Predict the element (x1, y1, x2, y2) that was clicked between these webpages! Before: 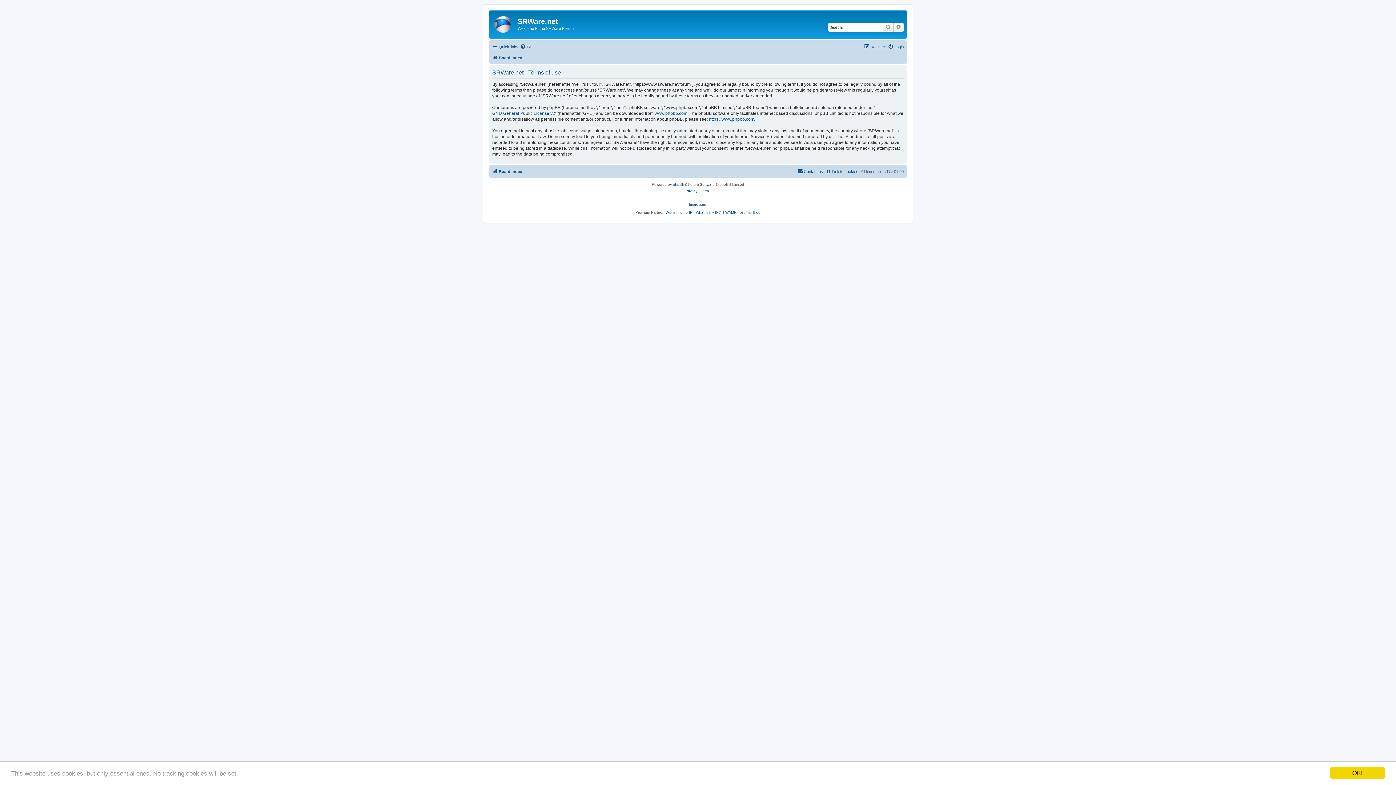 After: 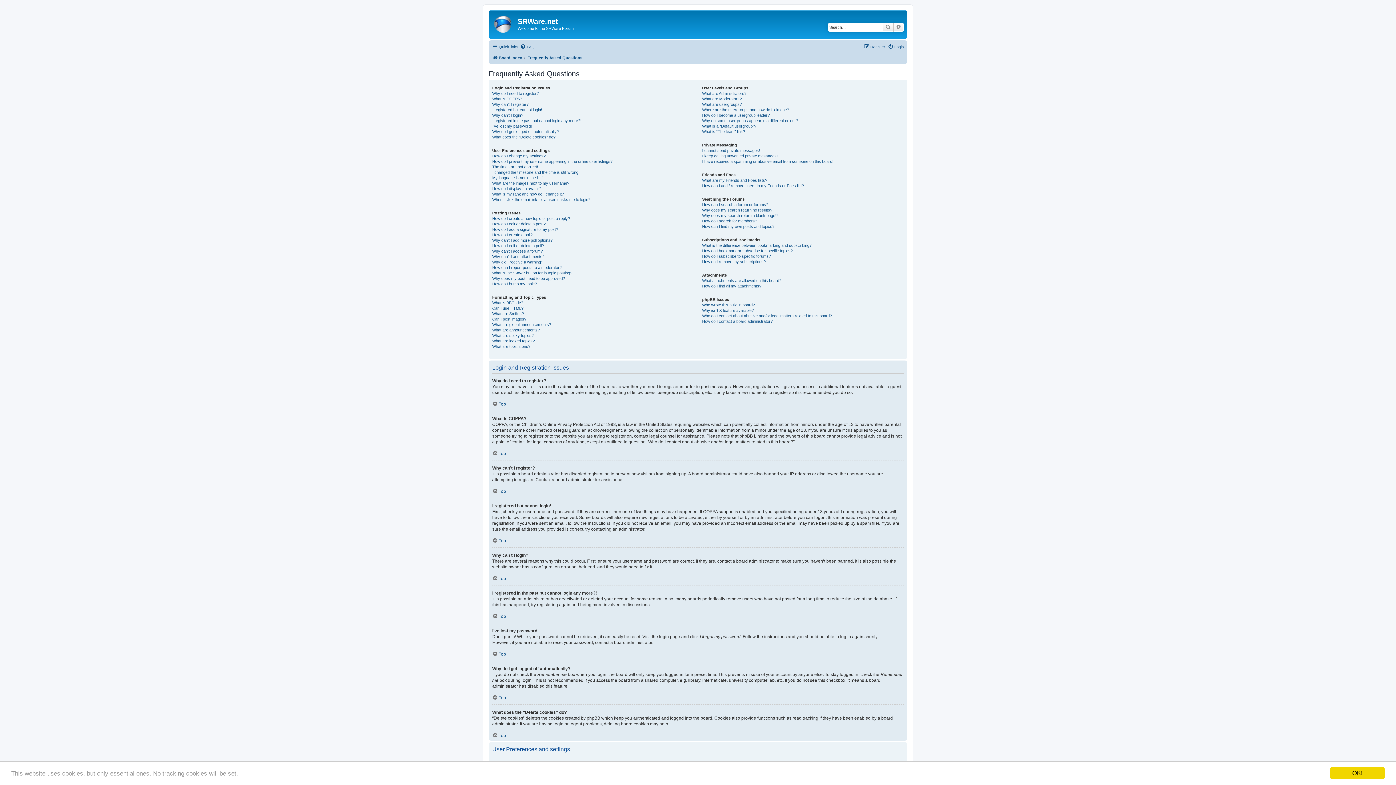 Action: label: FAQ bbox: (520, 42, 534, 51)